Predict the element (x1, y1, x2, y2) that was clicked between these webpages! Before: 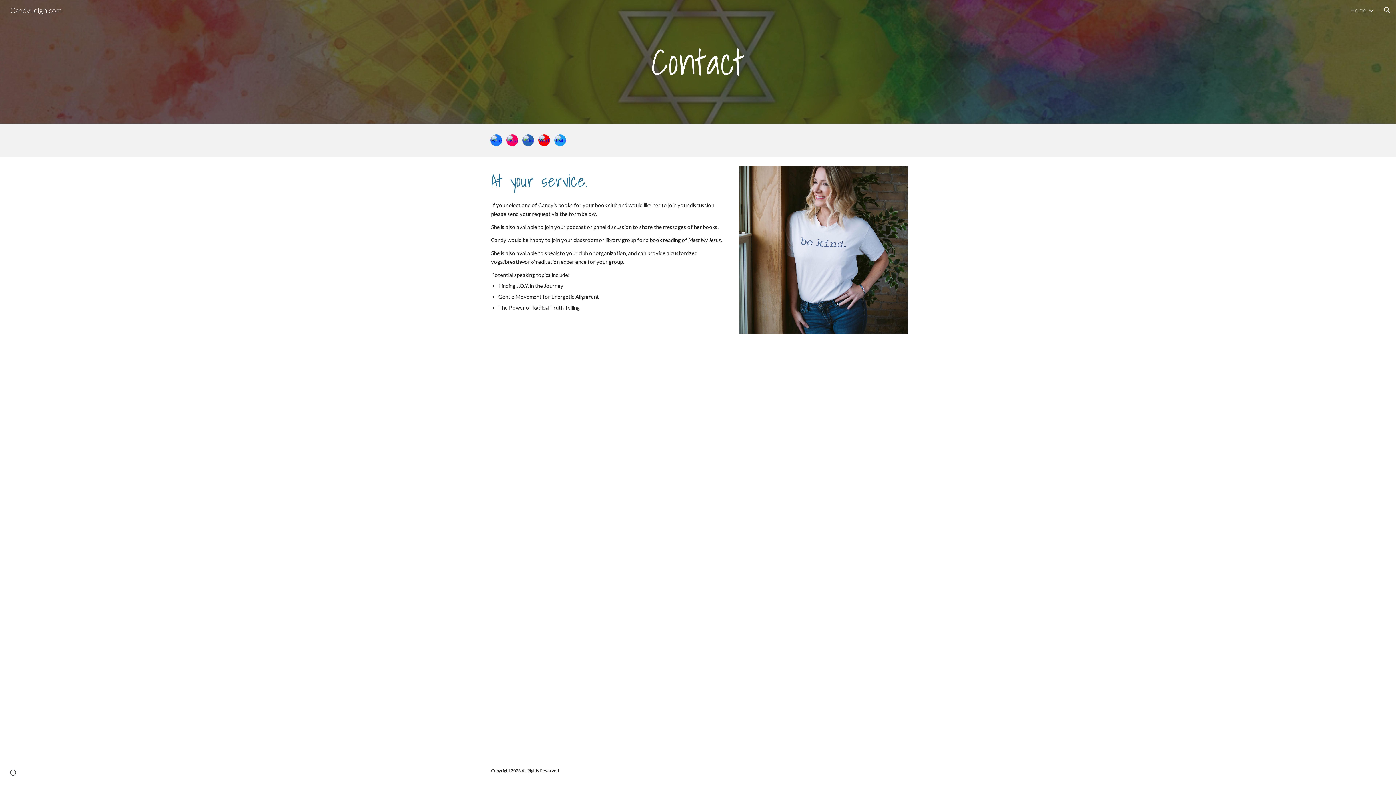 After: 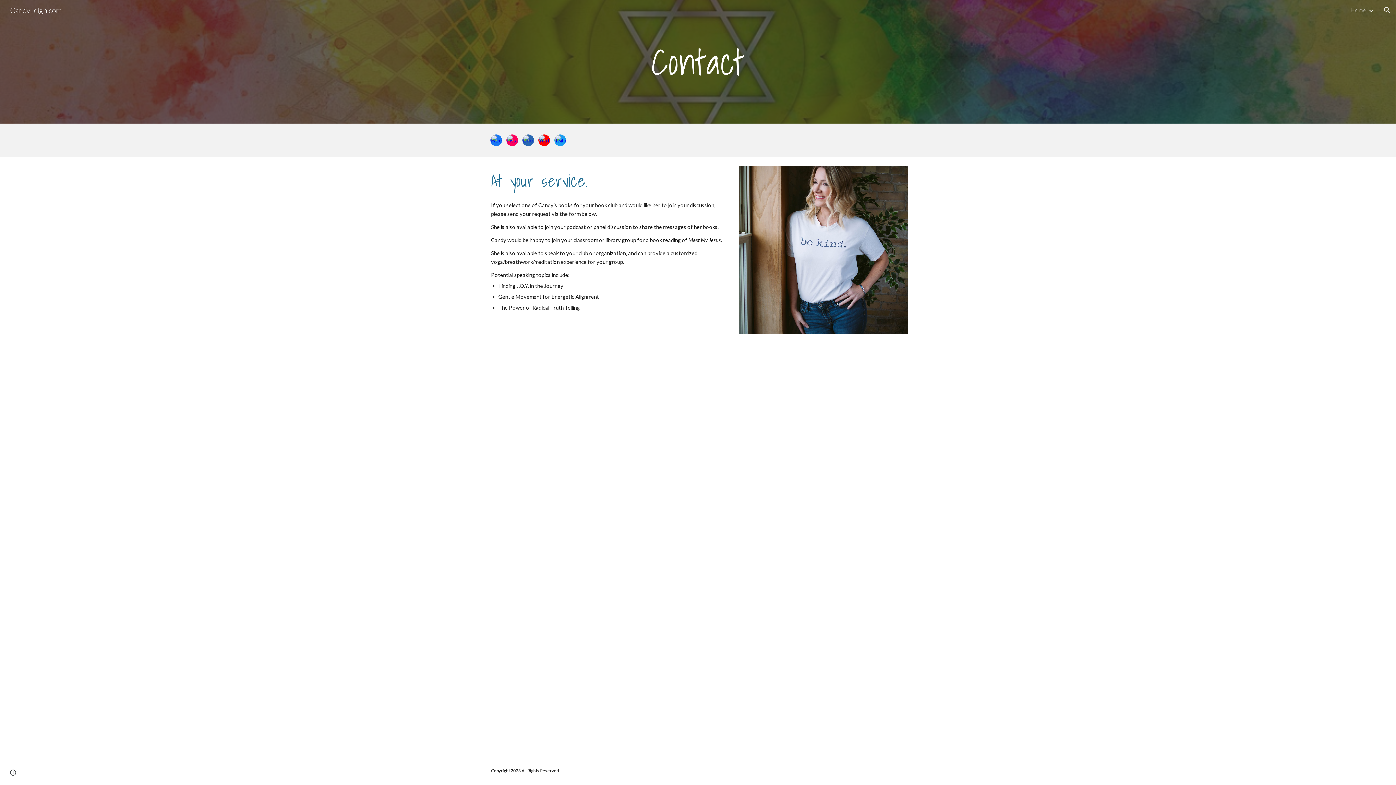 Action: bbox: (522, 134, 534, 146)